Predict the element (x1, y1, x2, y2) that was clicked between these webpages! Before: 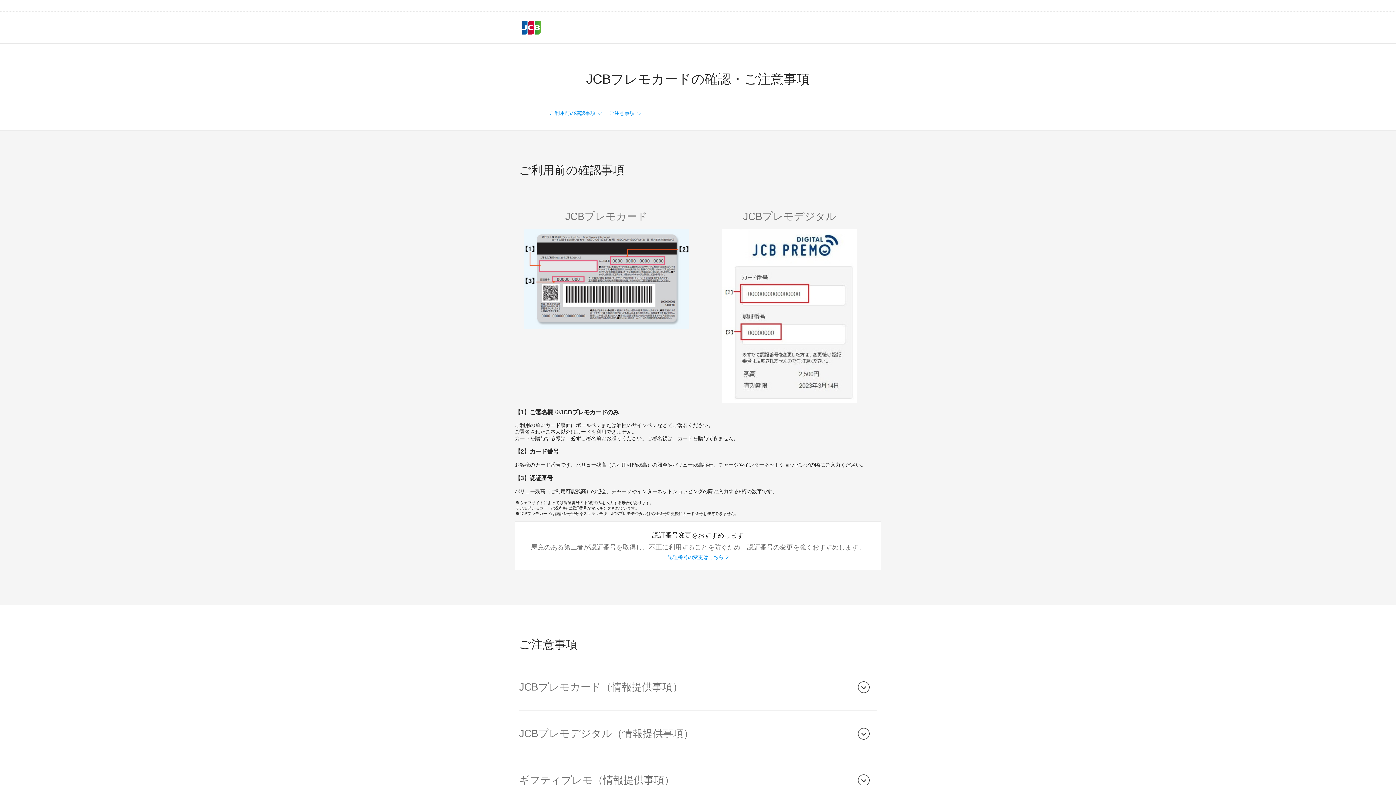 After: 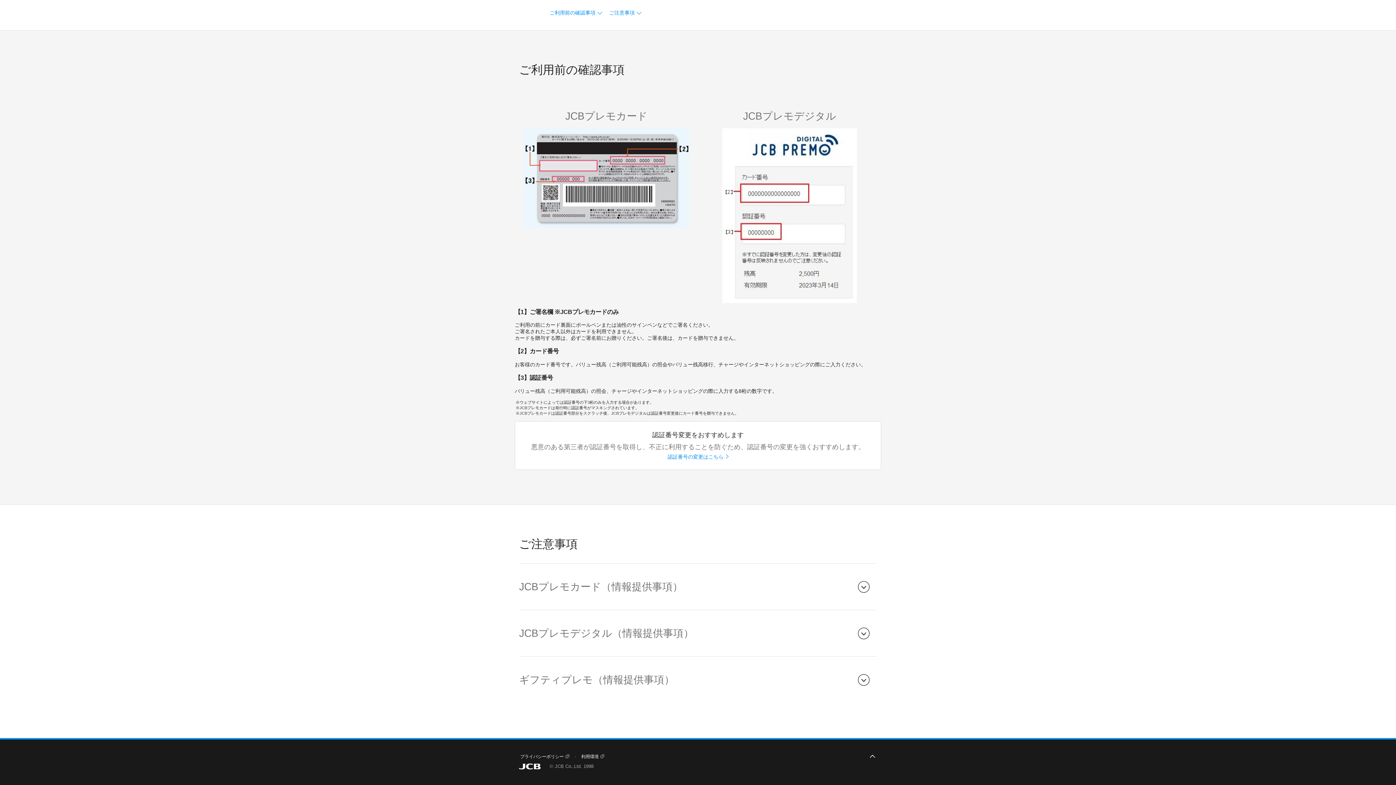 Action: bbox: (609, 110, 641, 115) label: ご注意事項